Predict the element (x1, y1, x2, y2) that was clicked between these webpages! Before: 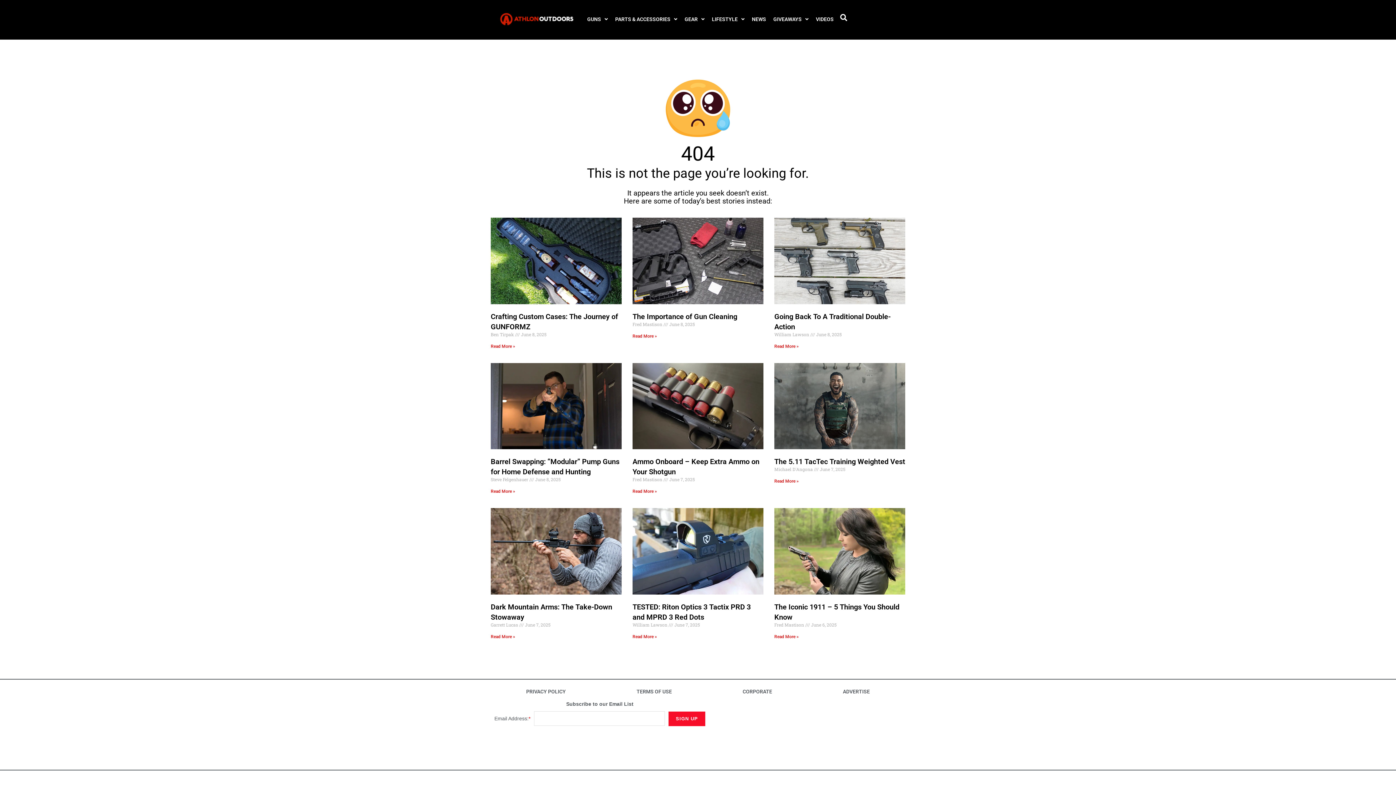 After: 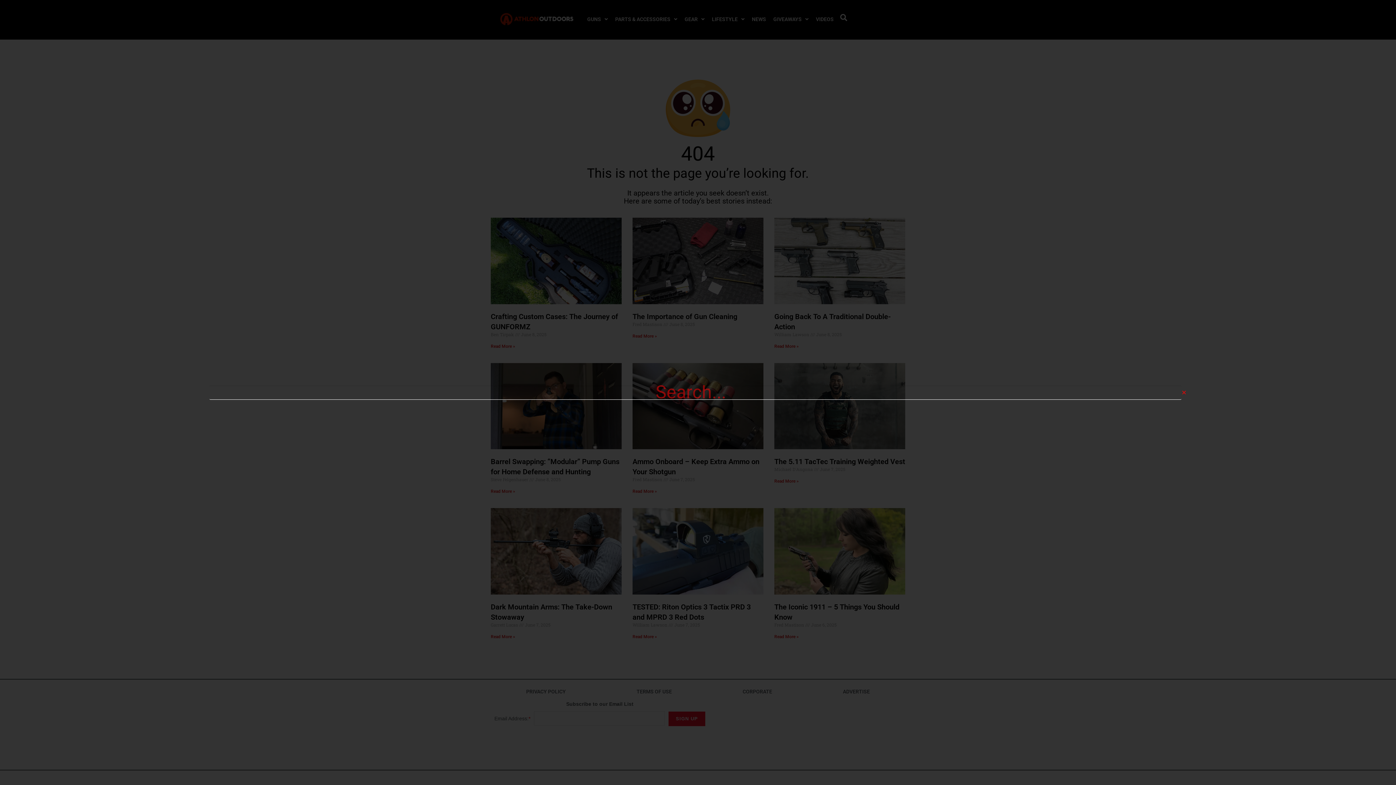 Action: bbox: (837, 10, 850, 23) label: Search